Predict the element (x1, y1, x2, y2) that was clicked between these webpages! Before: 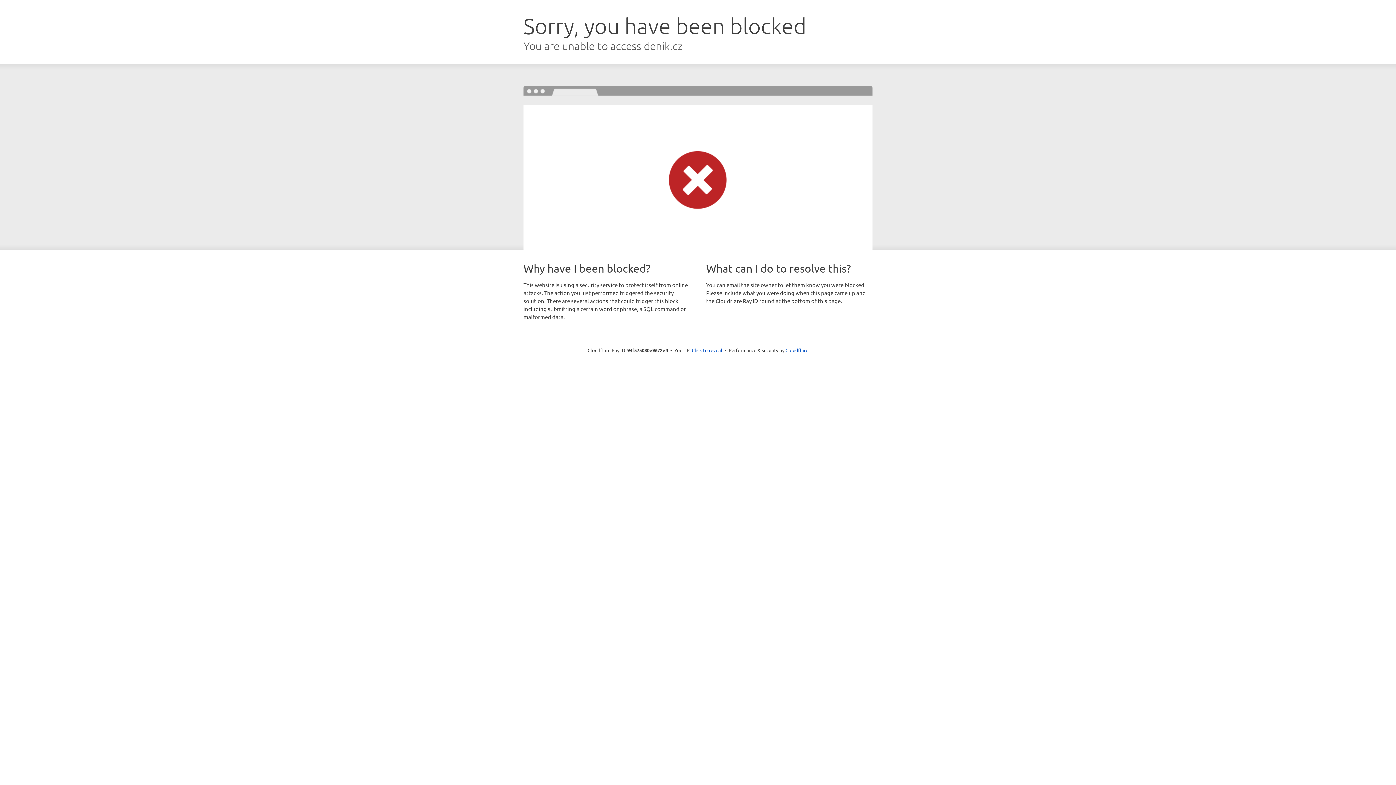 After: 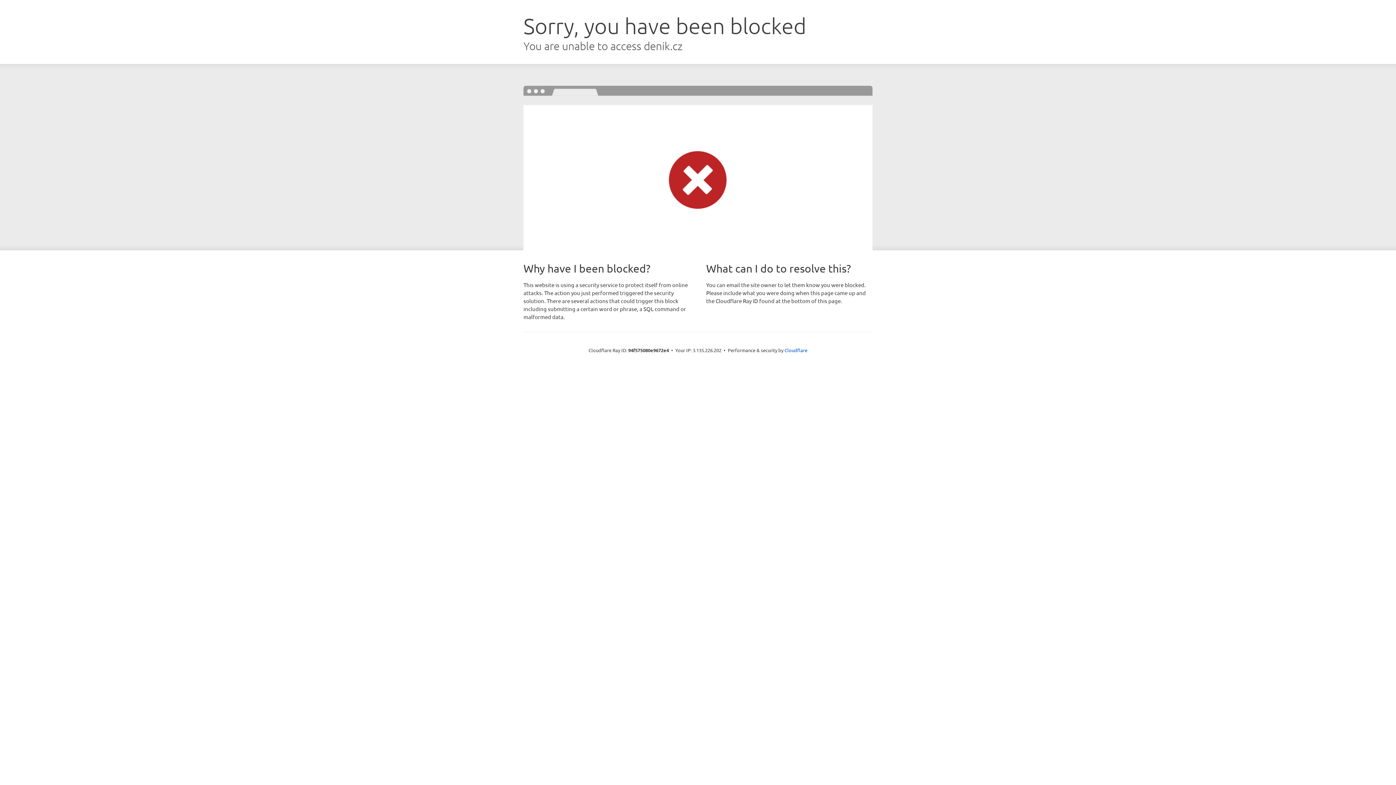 Action: label: Click to reveal bbox: (692, 346, 722, 353)